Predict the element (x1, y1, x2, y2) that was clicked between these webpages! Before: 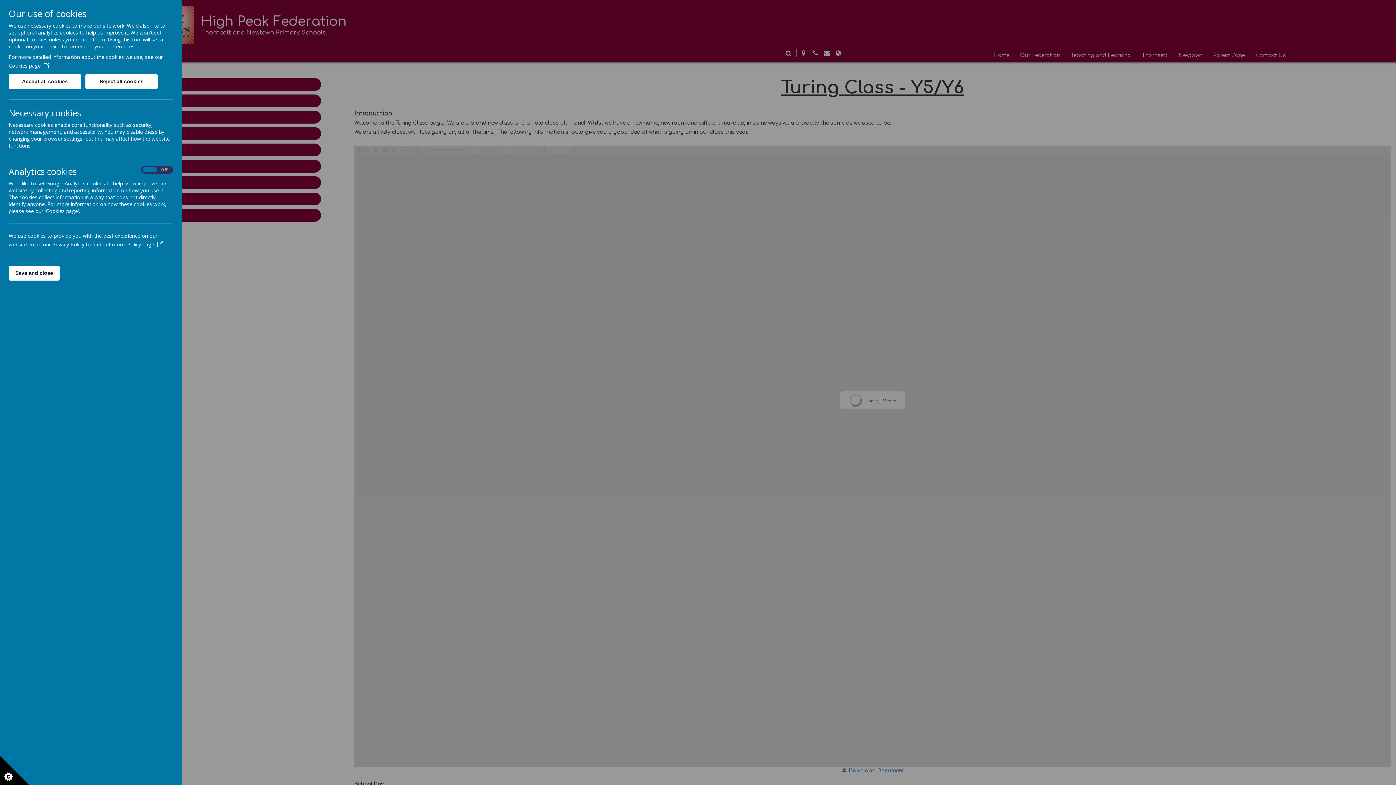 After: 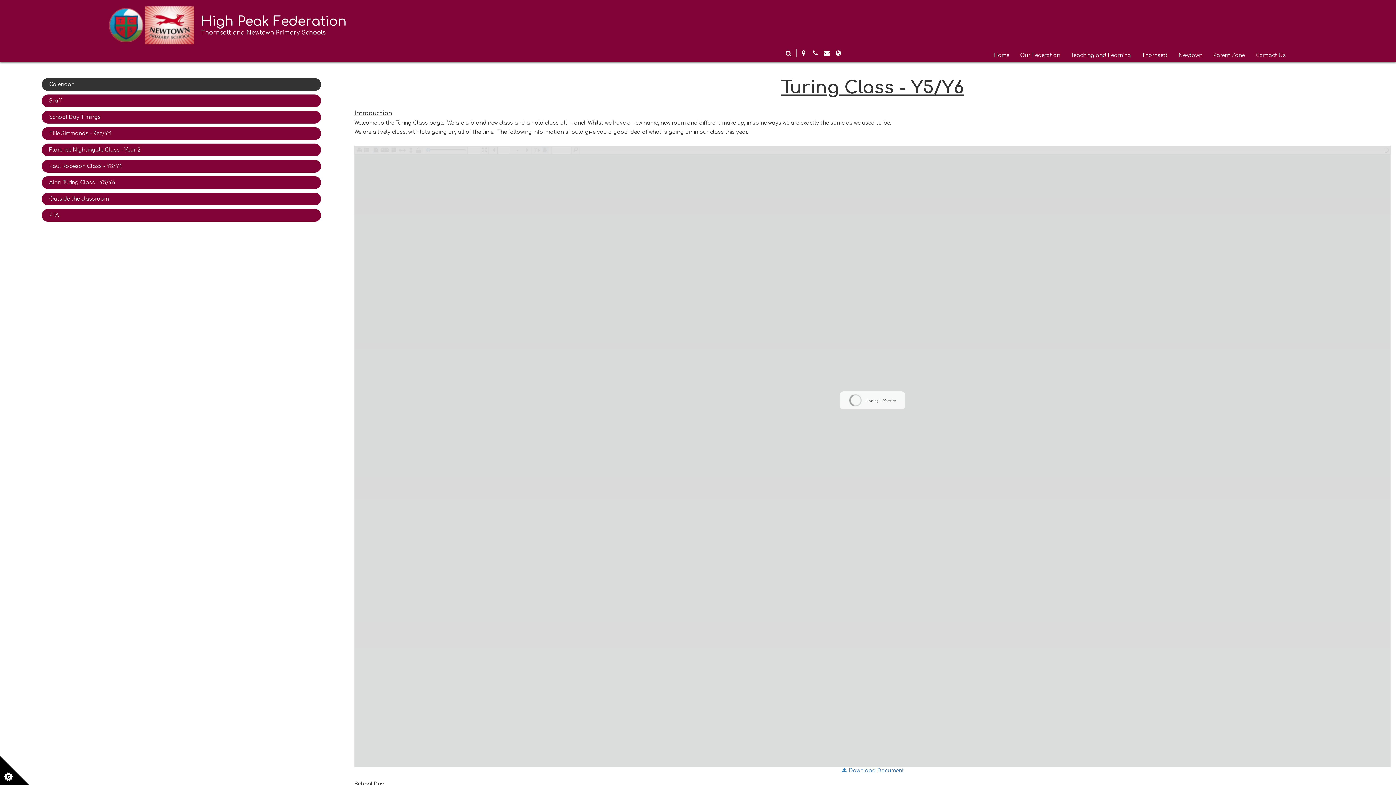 Action: bbox: (8, 74, 81, 89) label: Accept all cookies